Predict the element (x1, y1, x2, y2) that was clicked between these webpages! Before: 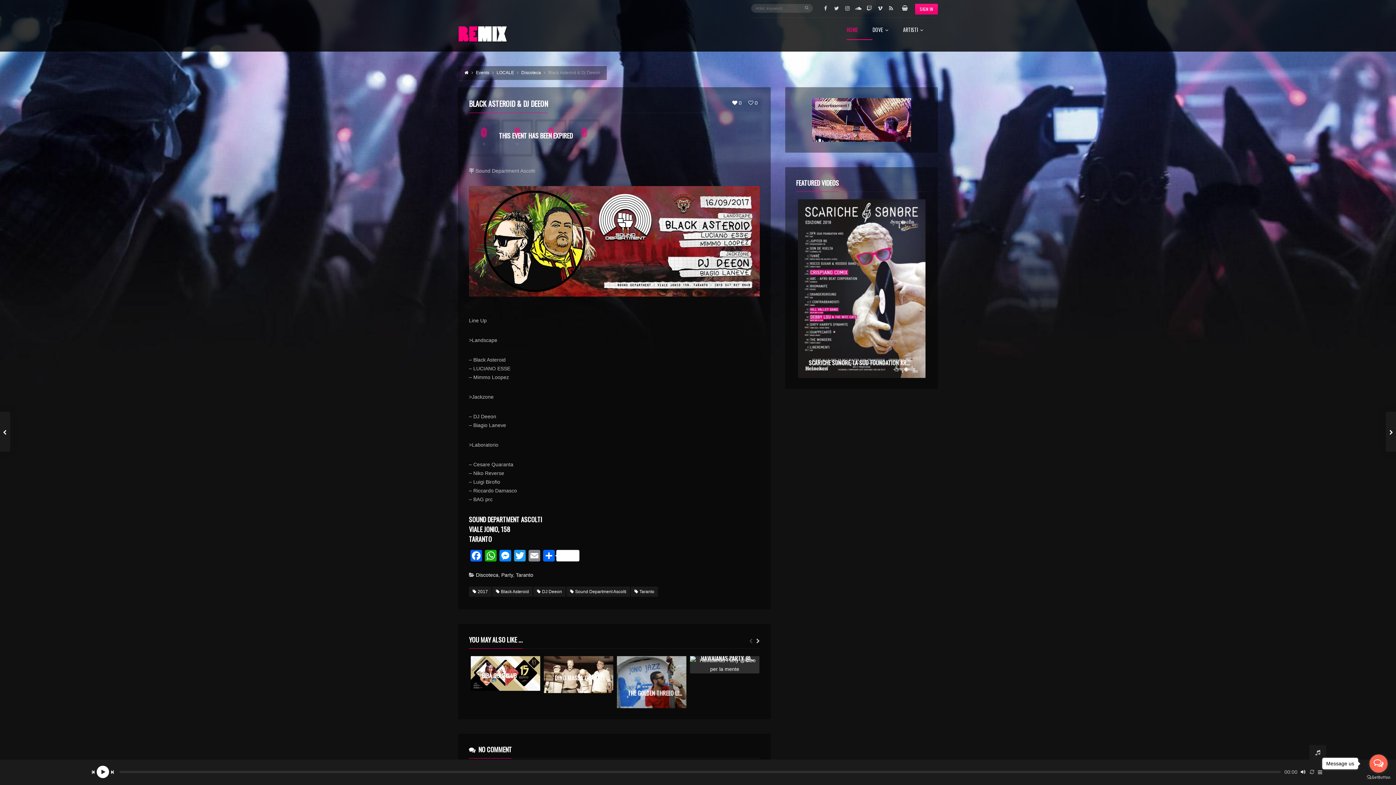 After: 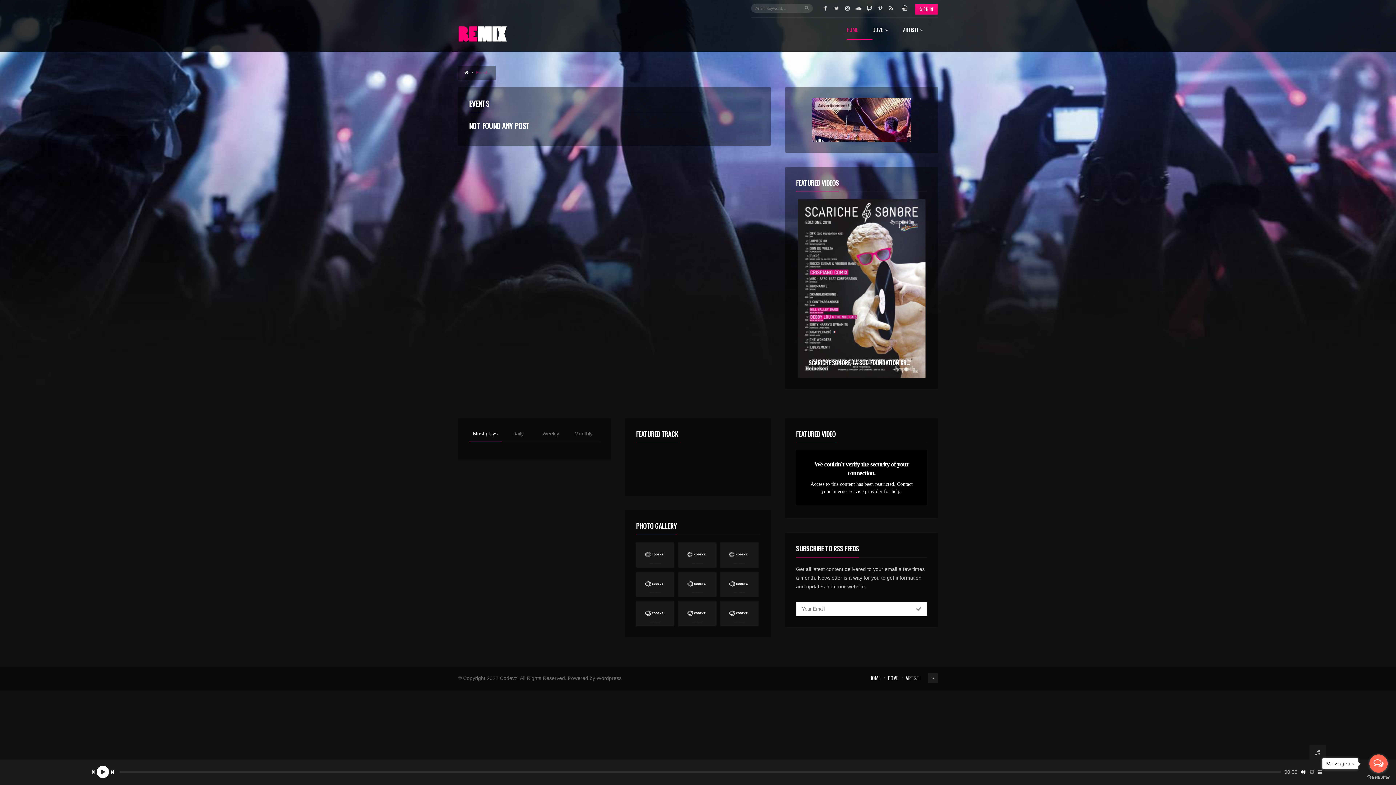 Action: bbox: (476, 70, 489, 75) label: Events